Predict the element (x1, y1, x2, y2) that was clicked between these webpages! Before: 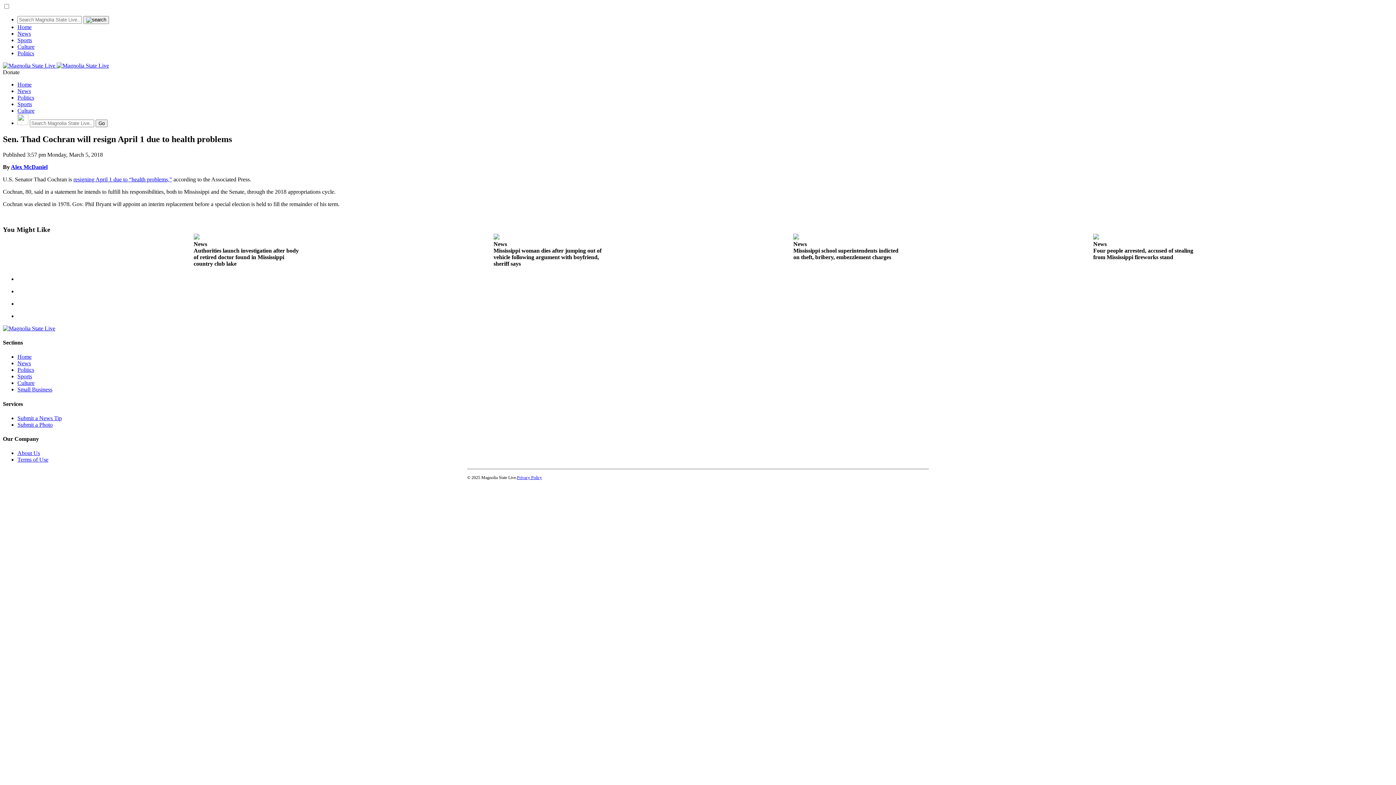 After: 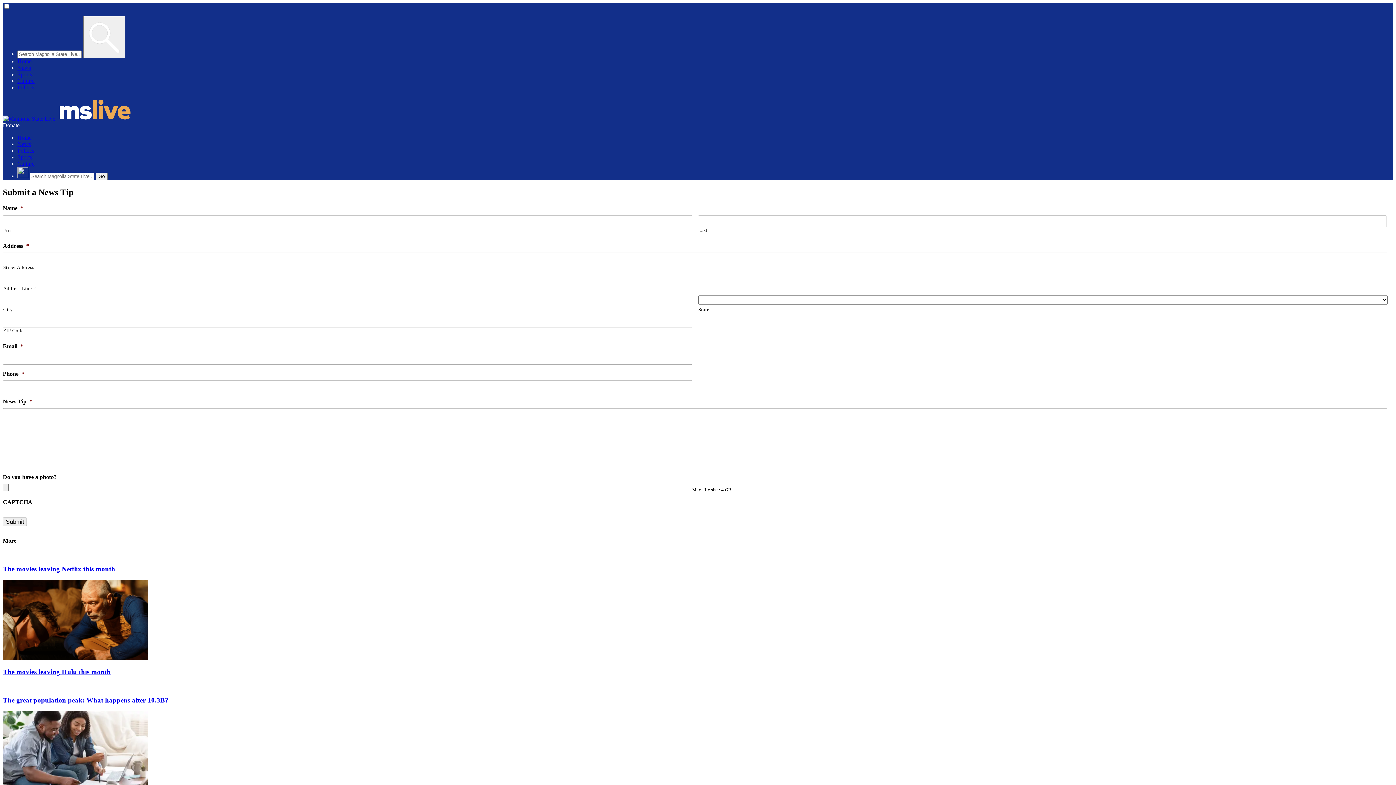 Action: label: Submit a News Tip bbox: (17, 415, 61, 421)